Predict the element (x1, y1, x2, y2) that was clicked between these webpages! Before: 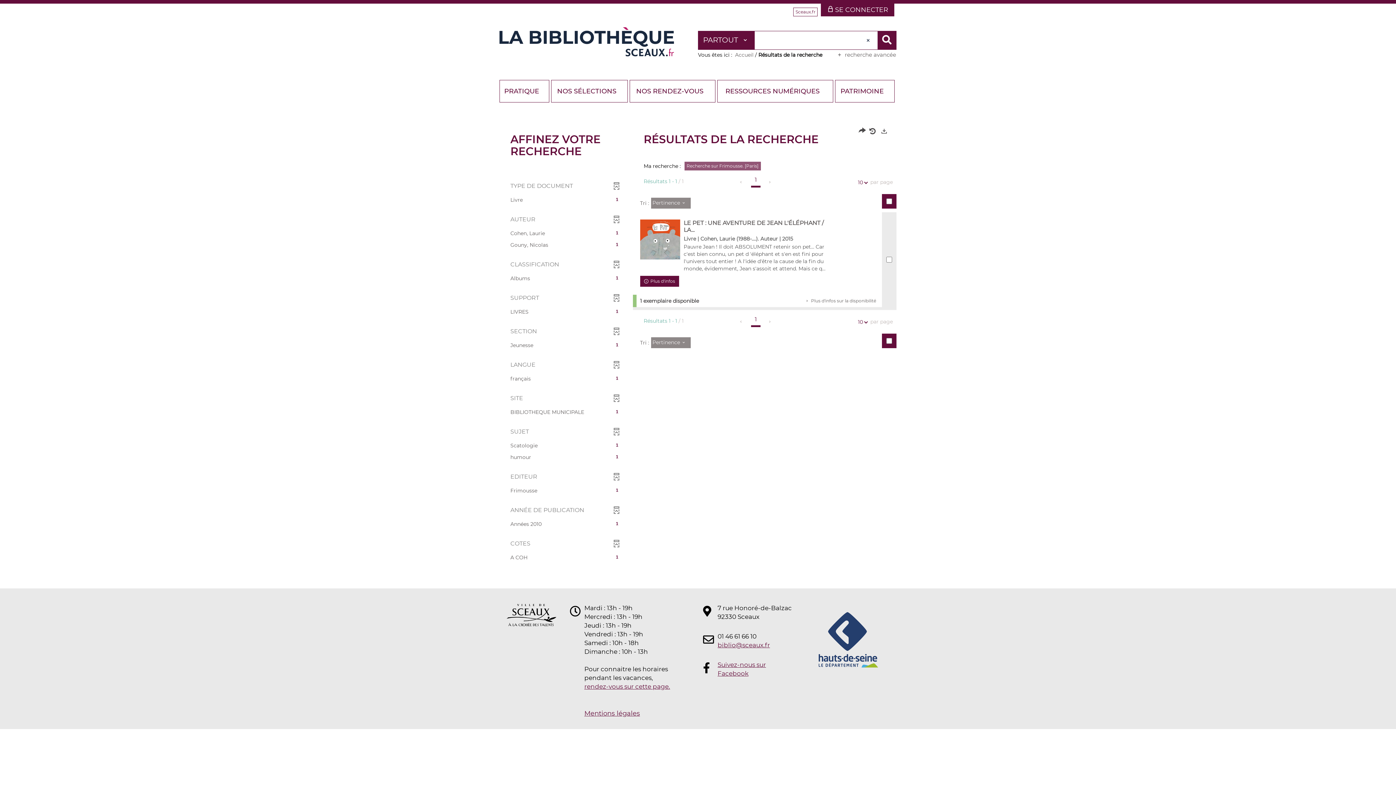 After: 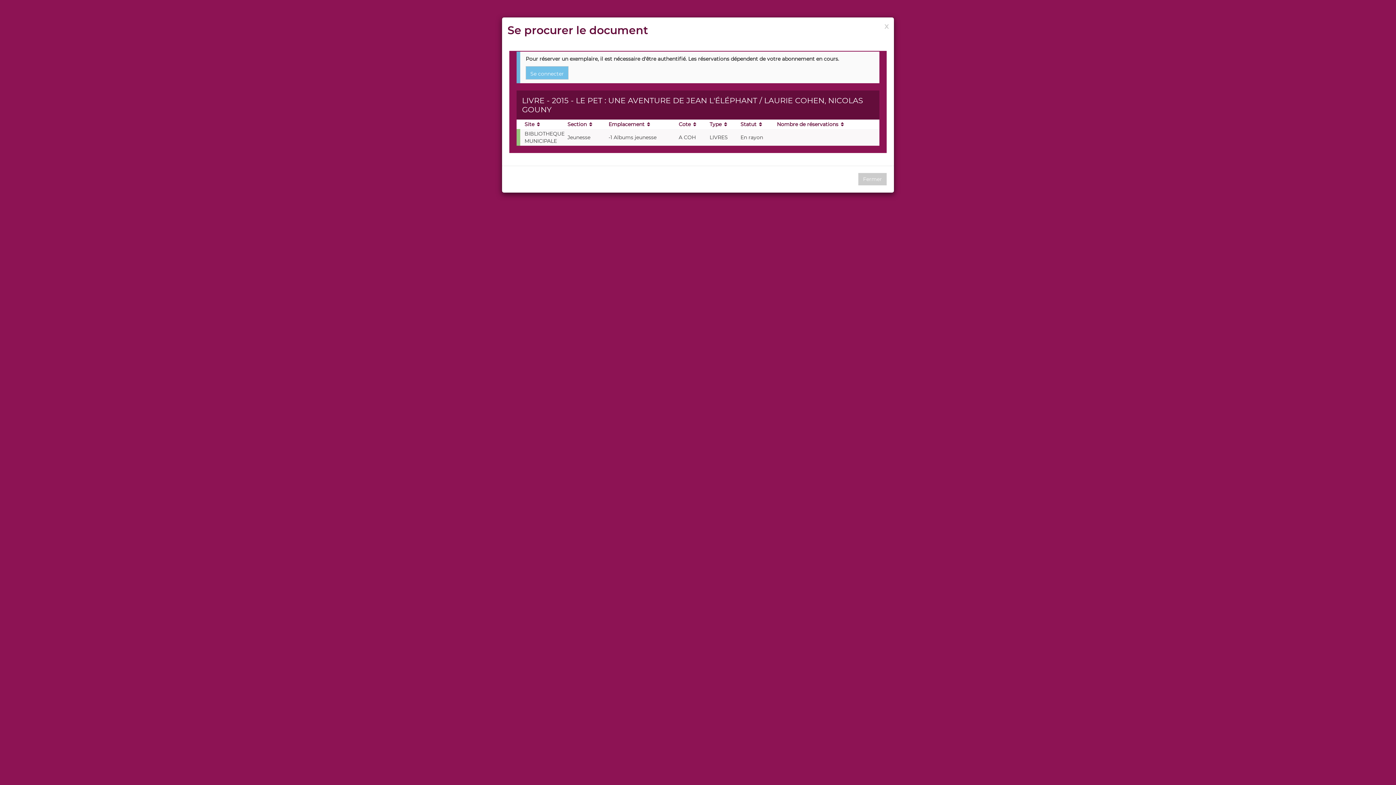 Action: label:  Plus d'infos sur la disponibilité bbox: (802, 296, 878, 305)